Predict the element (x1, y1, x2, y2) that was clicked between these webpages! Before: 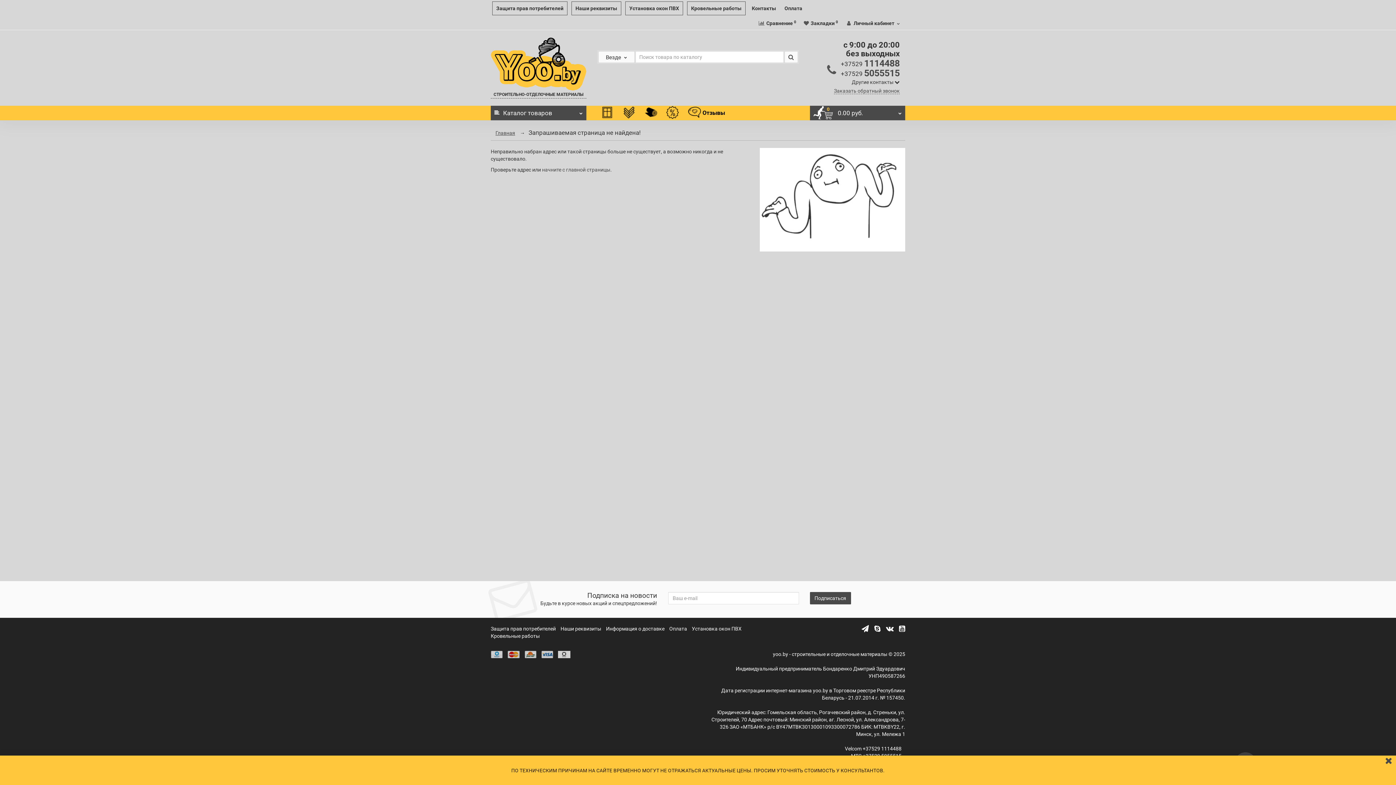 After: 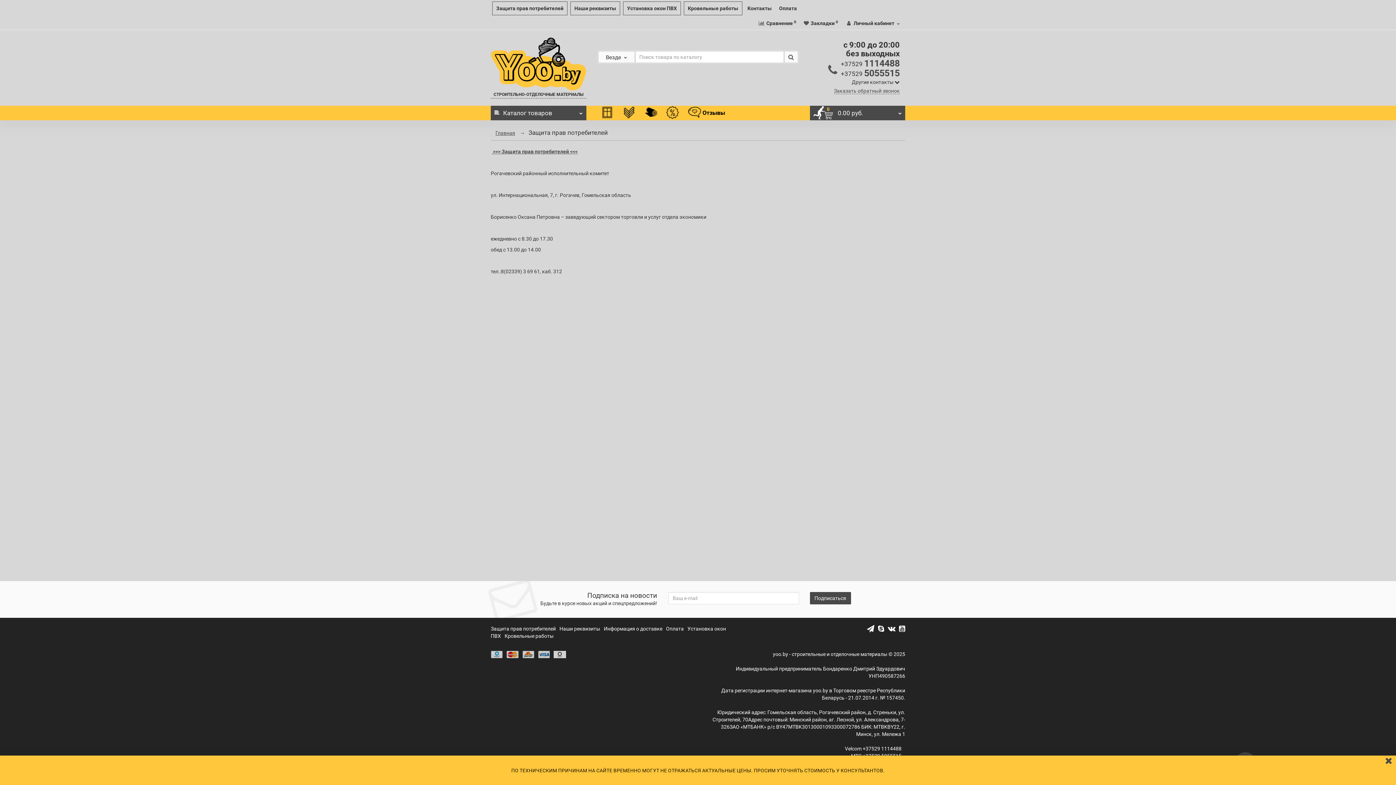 Action: label: Защита прав потребителей bbox: (492, 1, 567, 15)